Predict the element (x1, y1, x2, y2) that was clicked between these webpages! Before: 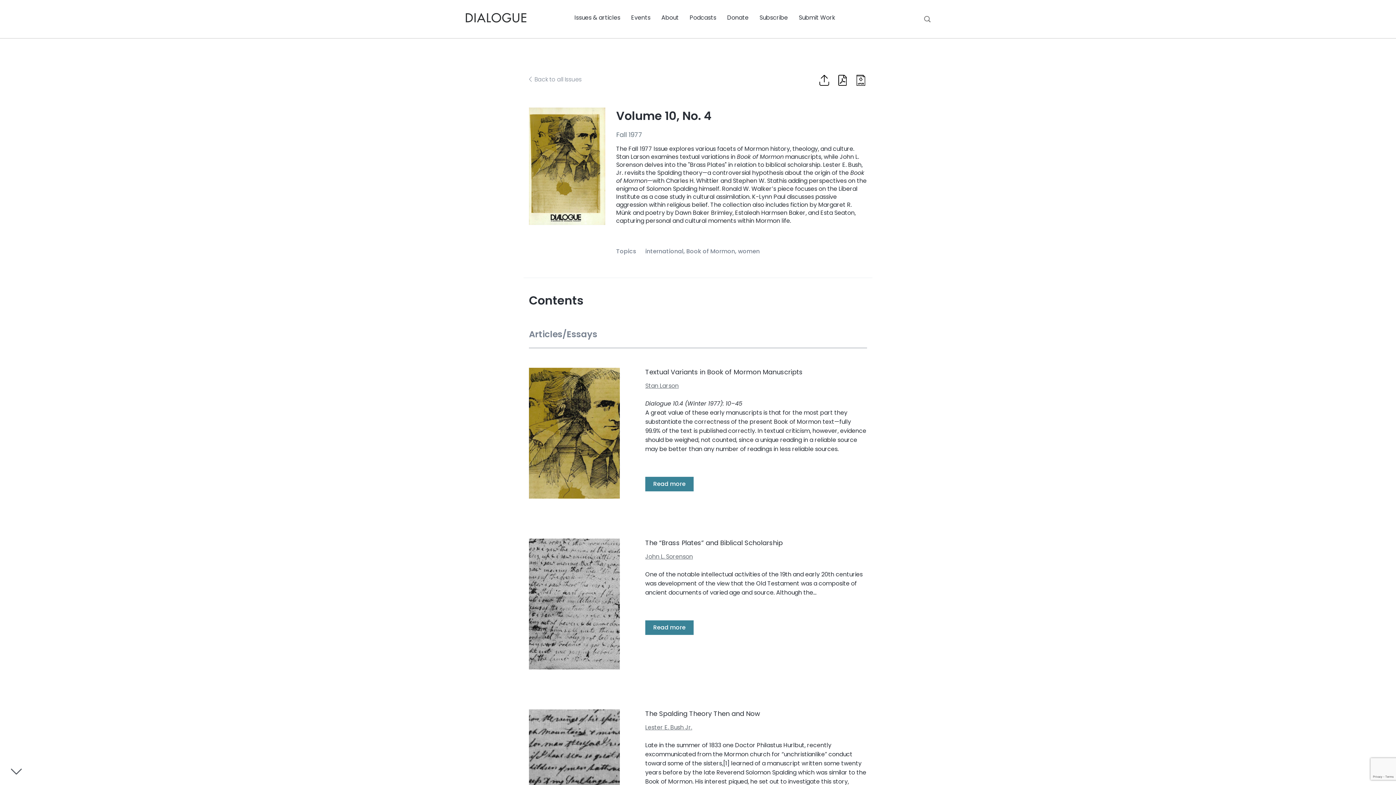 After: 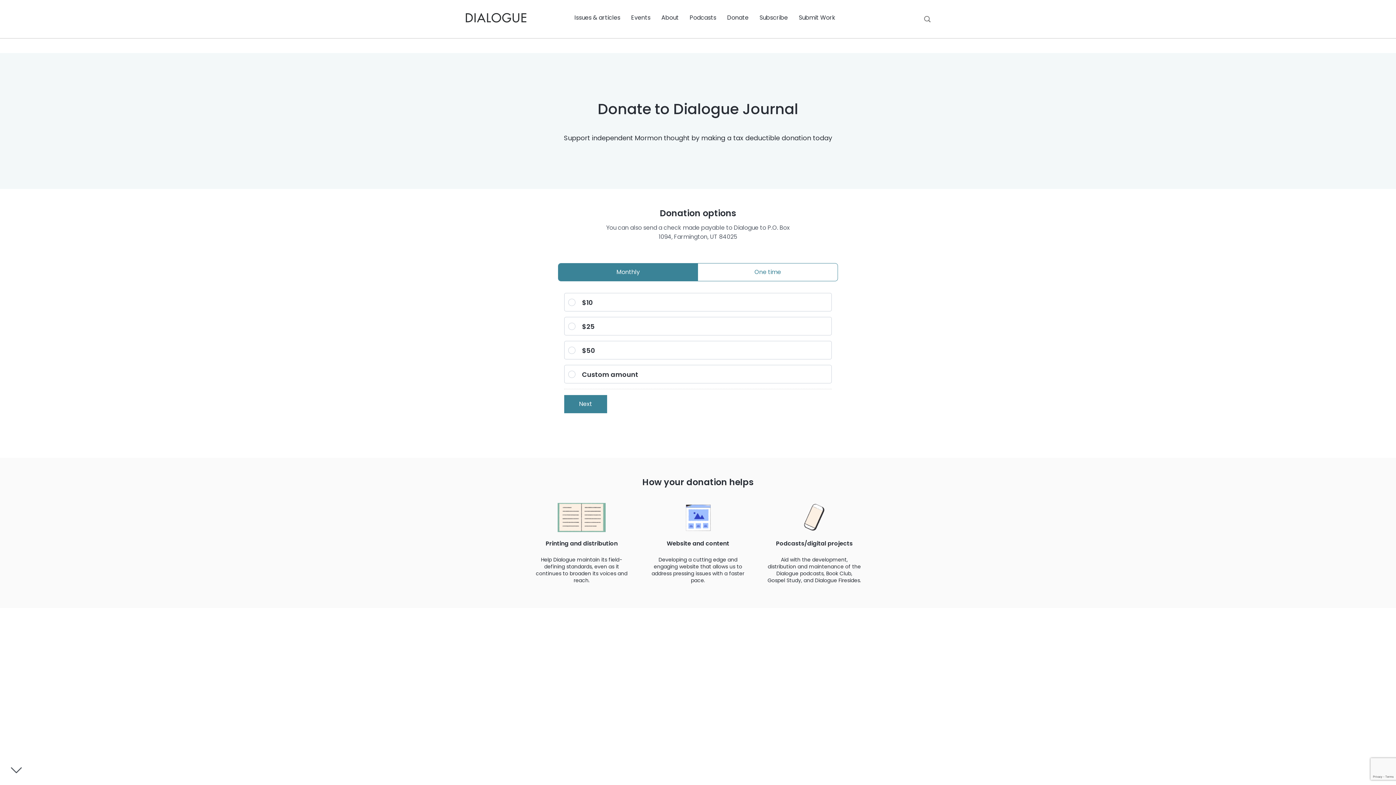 Action: label: Donate bbox: (727, 12, 748, 22)